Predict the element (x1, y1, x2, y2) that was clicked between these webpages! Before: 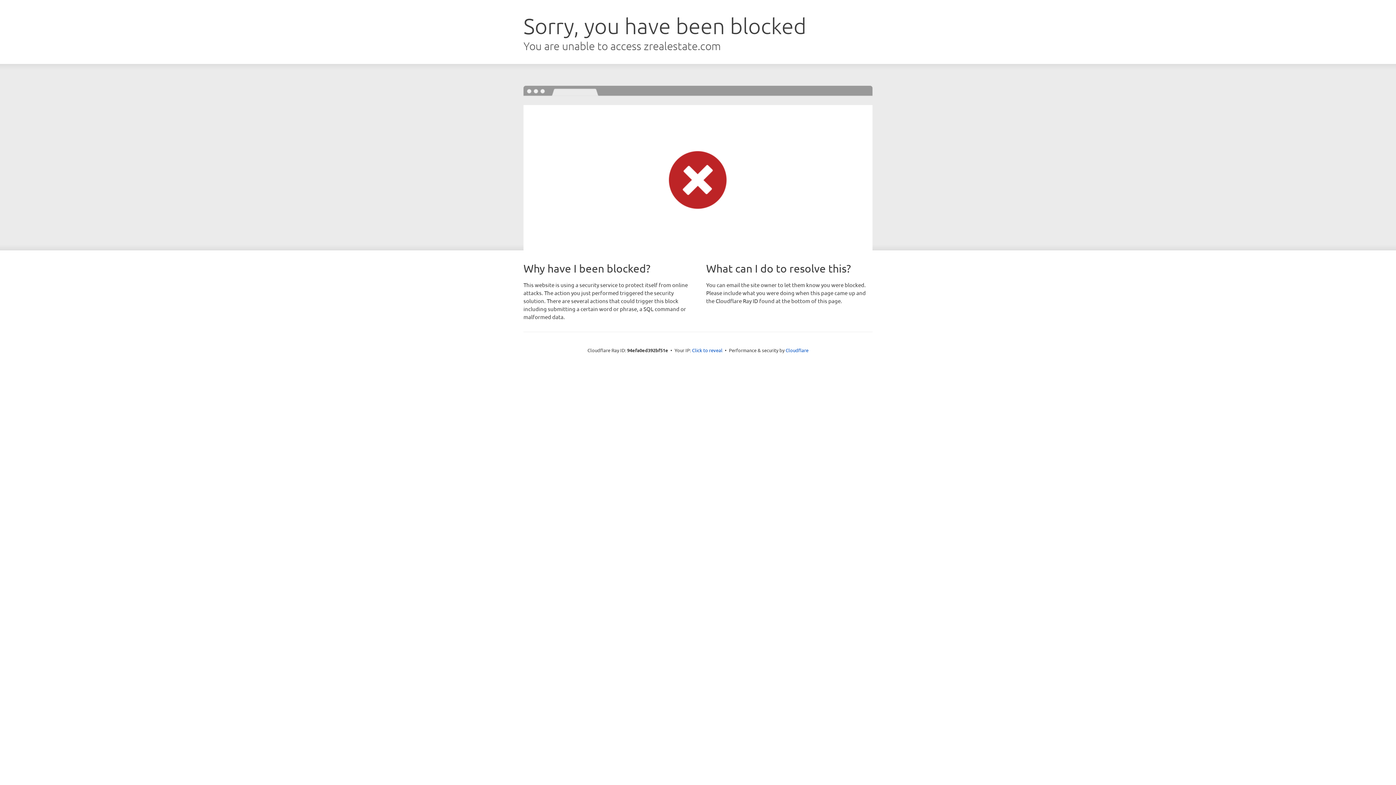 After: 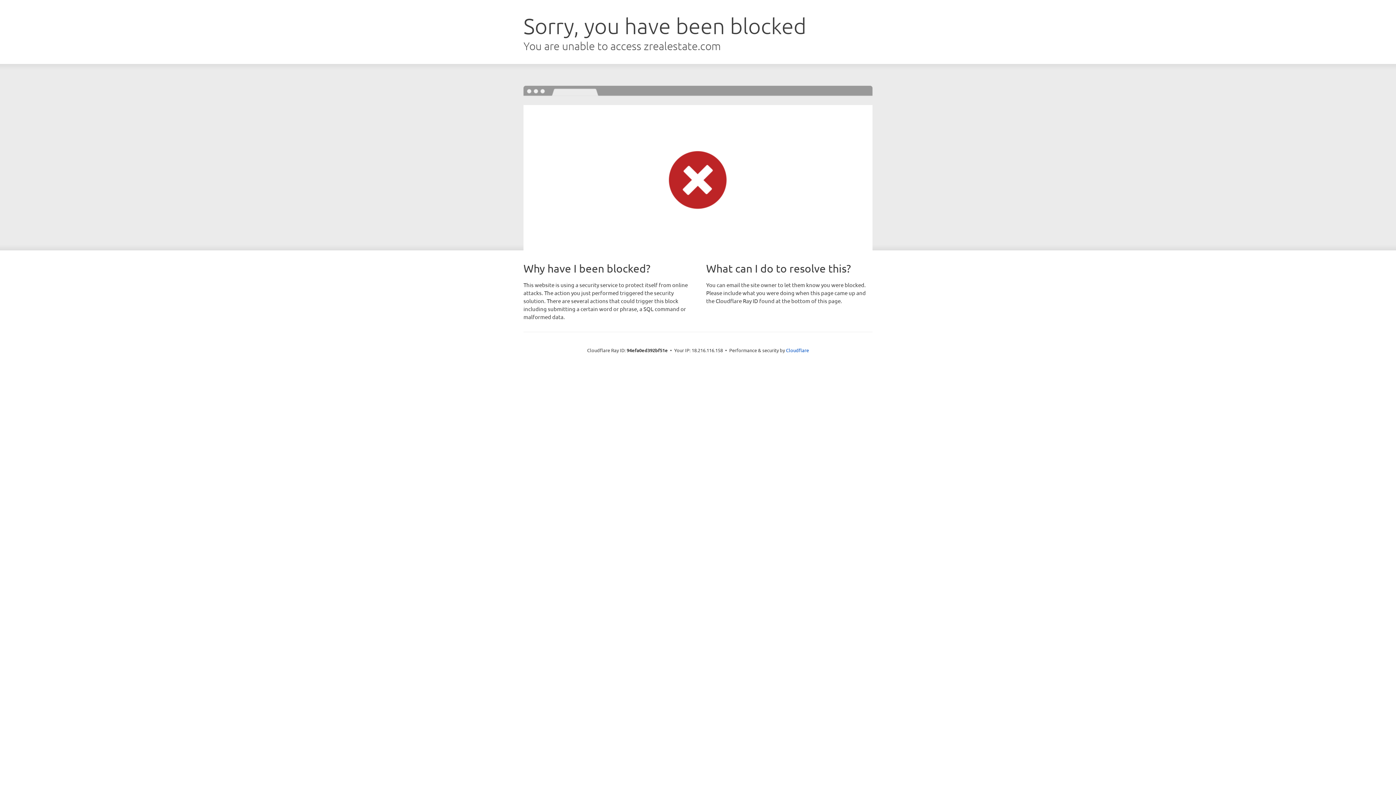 Action: bbox: (692, 346, 722, 353) label: Click to reveal